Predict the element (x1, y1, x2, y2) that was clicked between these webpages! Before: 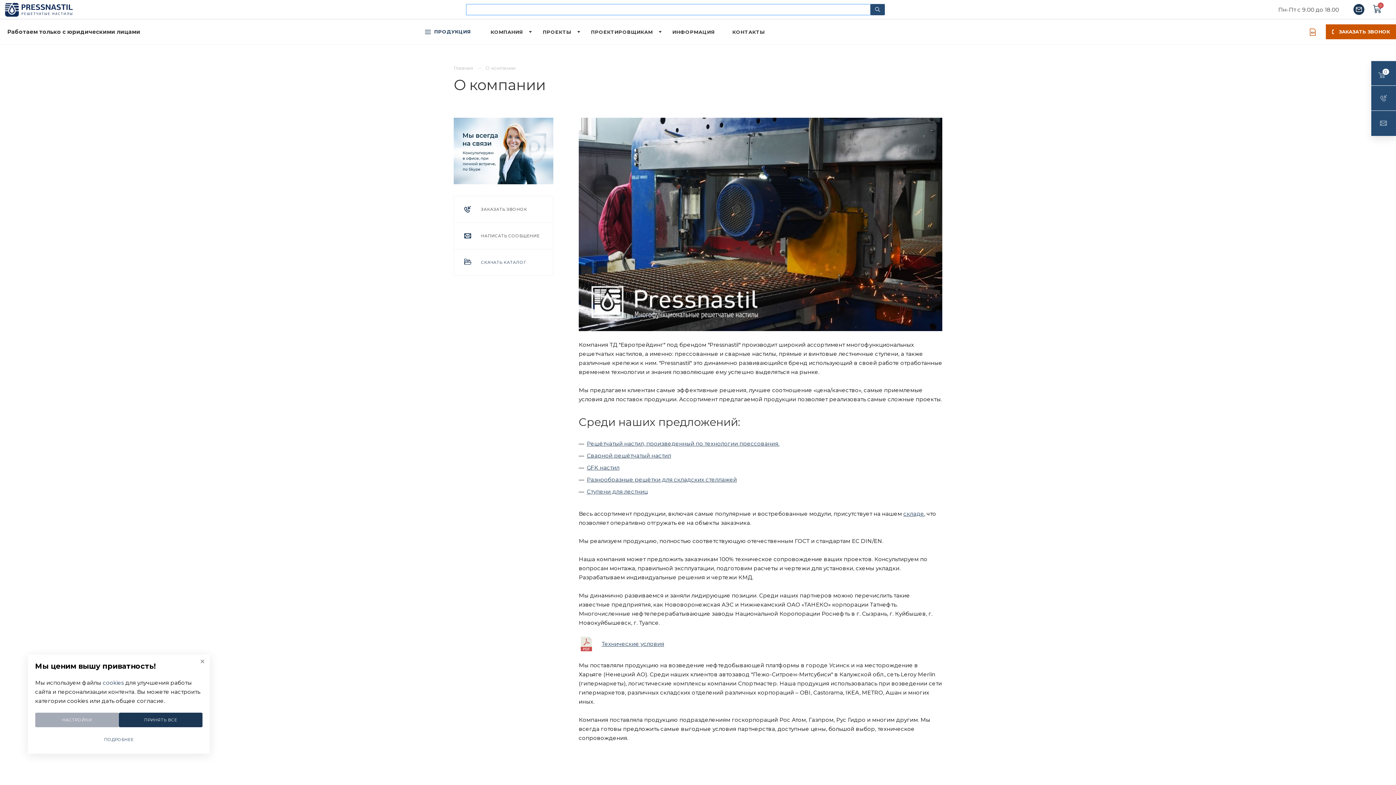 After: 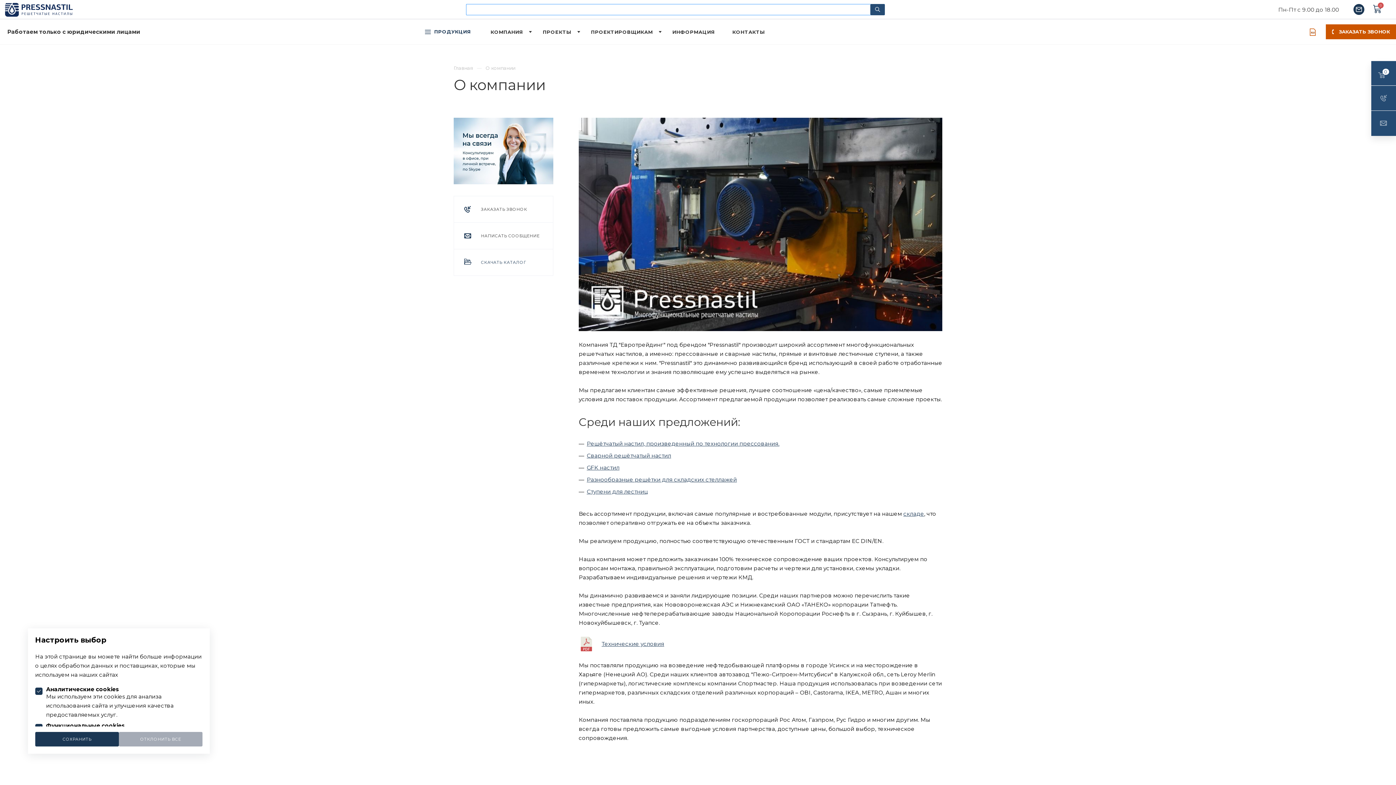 Action: label: НАСТРОЙКИ bbox: (35, 712, 118, 727)